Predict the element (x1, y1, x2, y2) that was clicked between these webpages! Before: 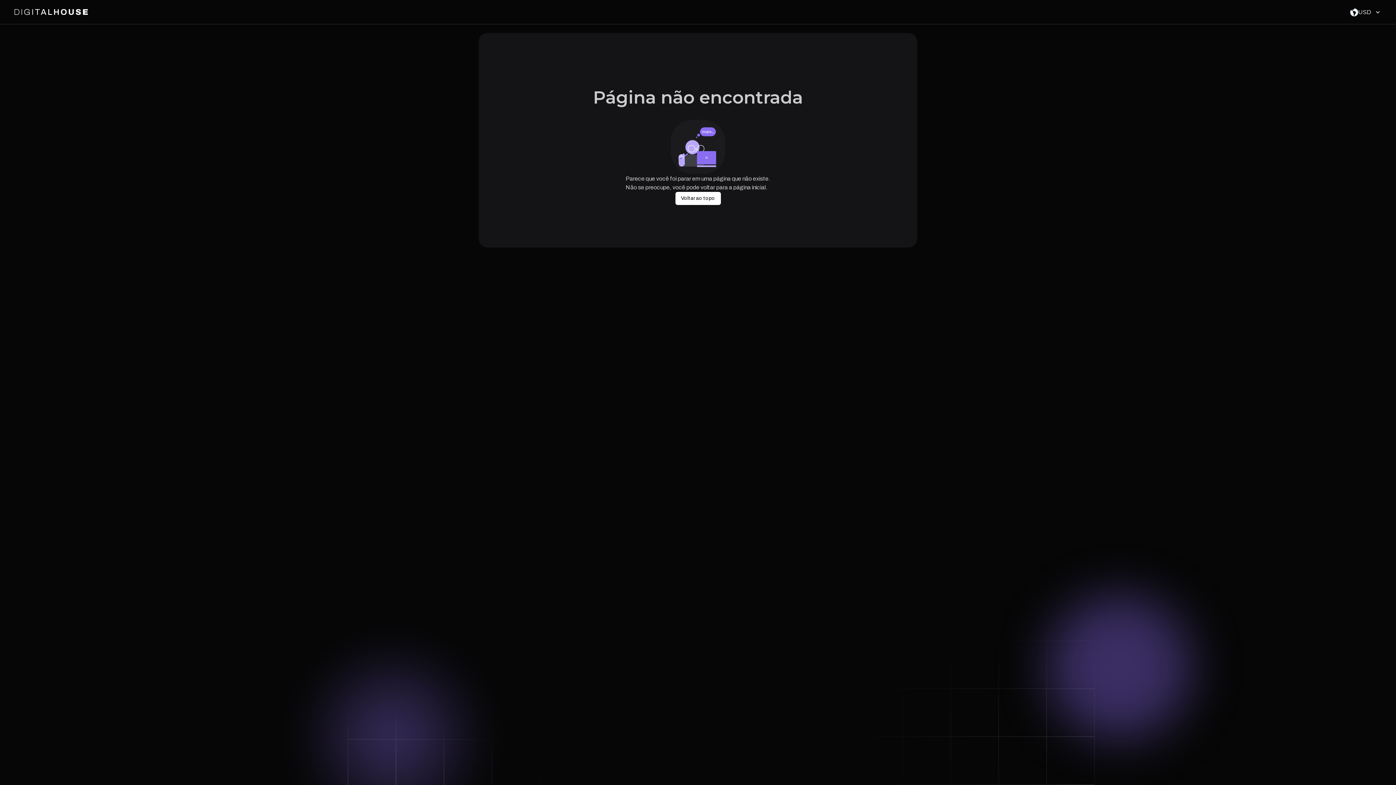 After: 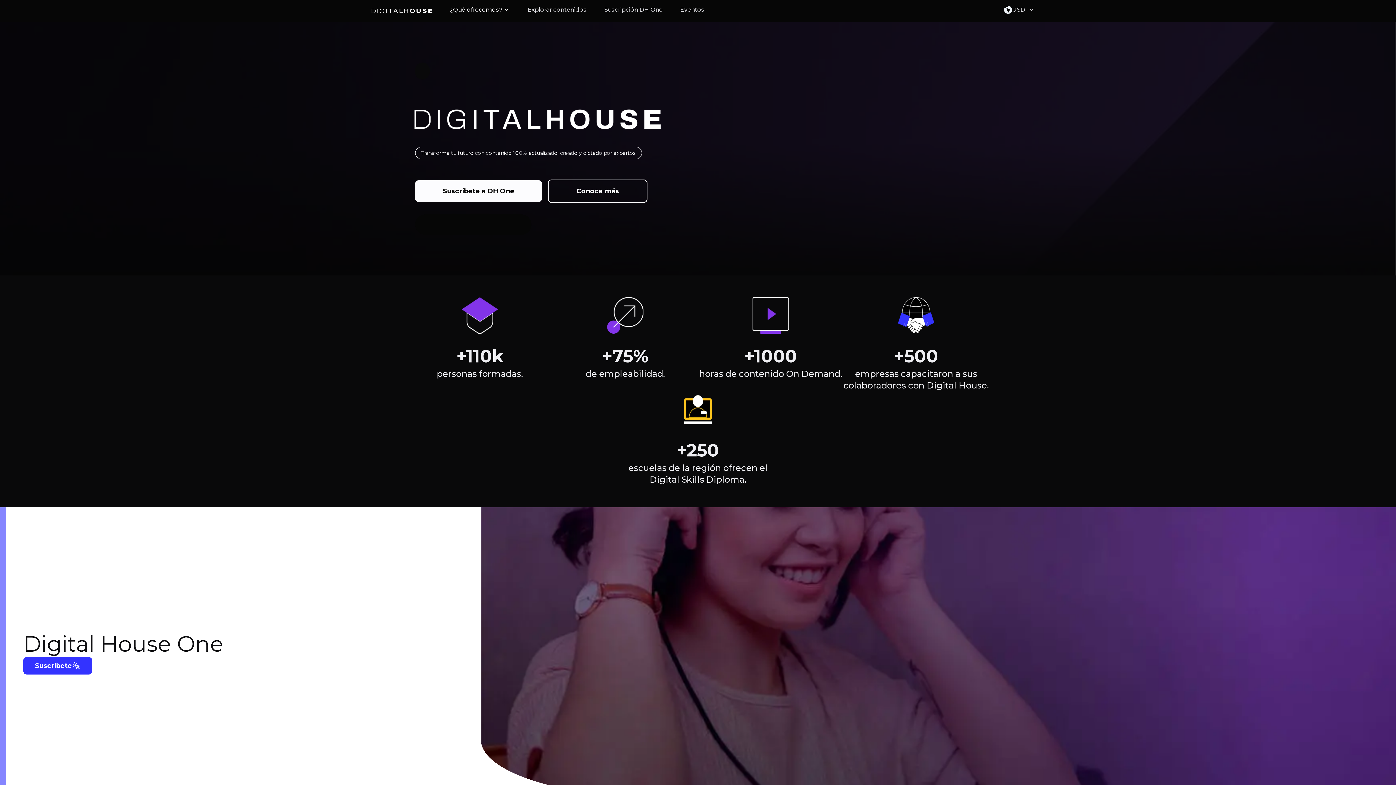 Action: bbox: (14, 4, 88, 19)